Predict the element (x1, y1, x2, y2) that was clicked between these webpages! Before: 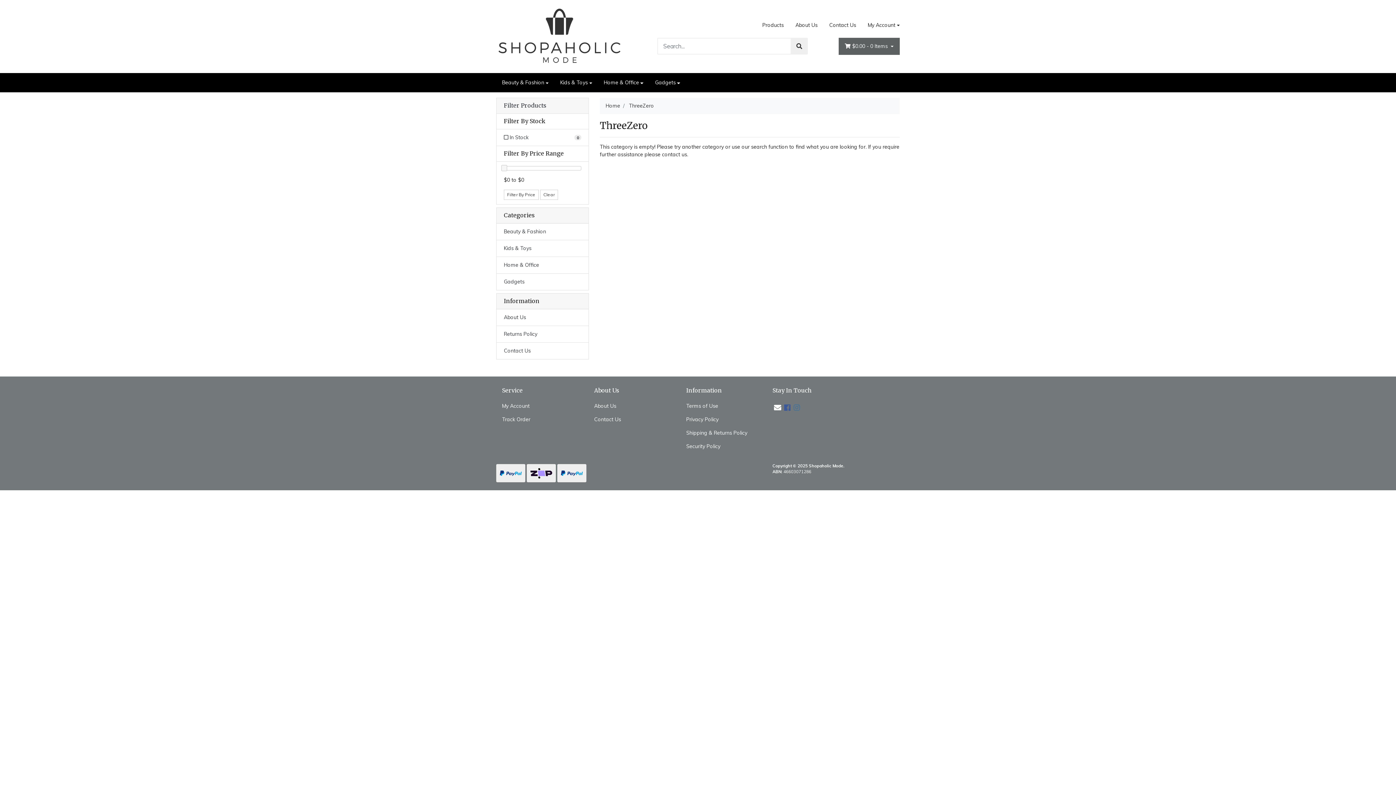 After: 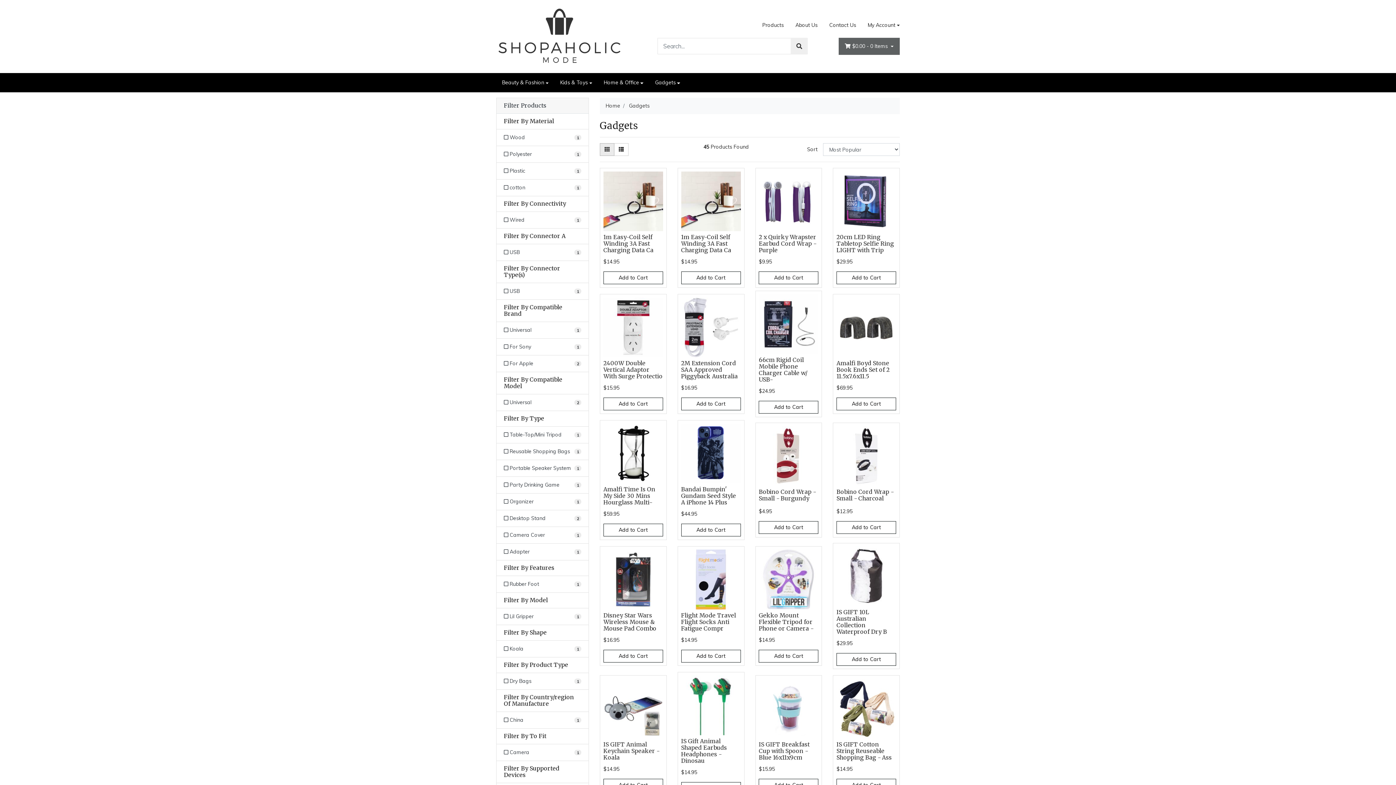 Action: bbox: (496, 273, 588, 290) label: Gadgets